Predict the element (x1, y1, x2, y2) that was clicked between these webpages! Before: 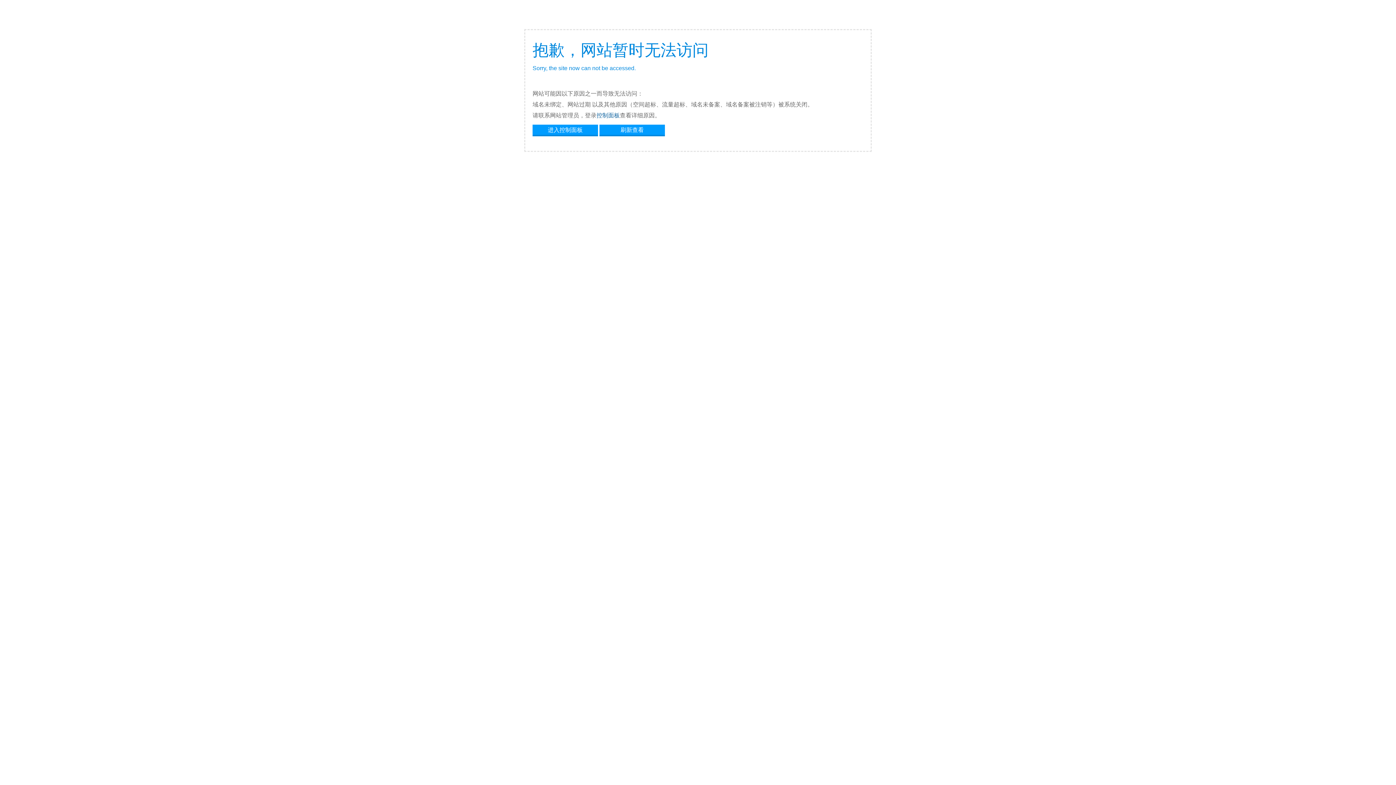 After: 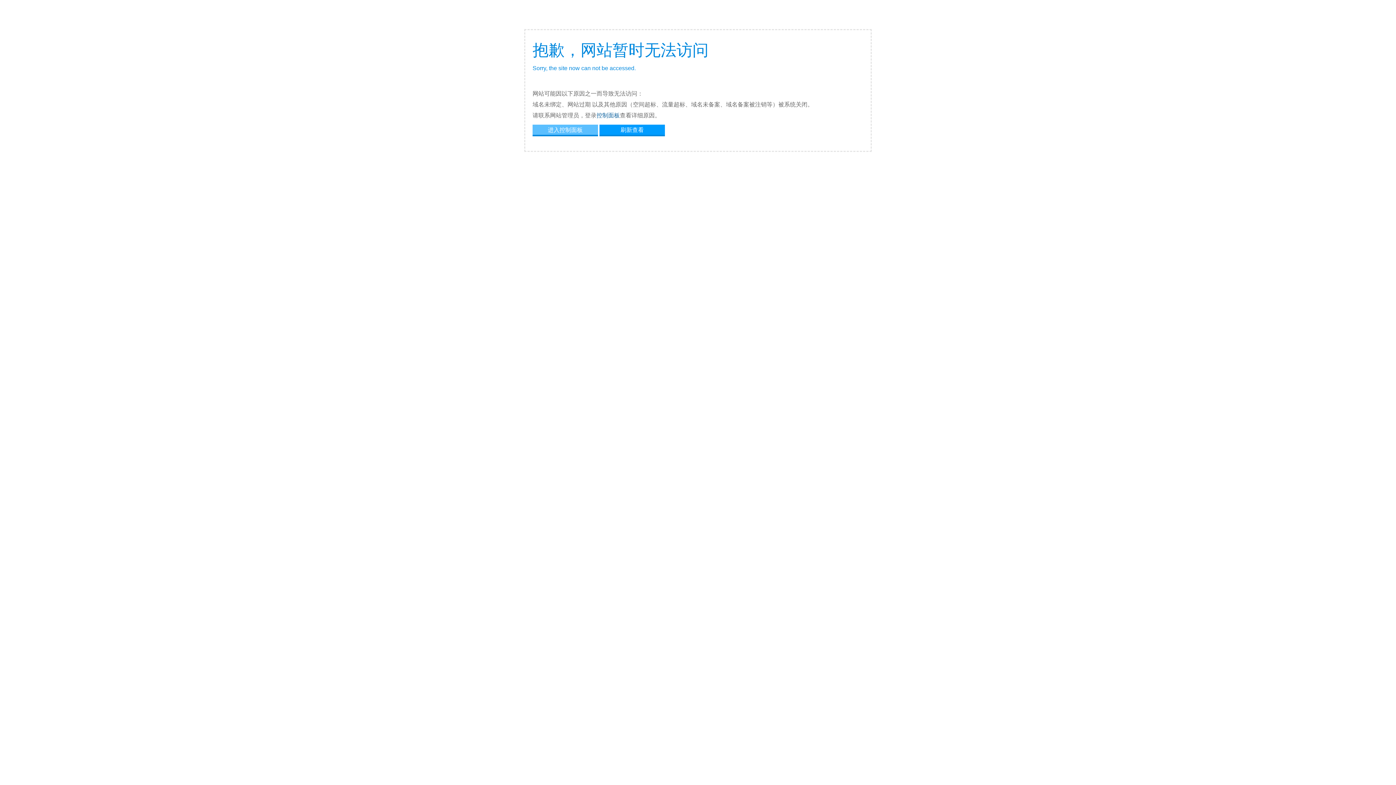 Action: label: 进入控制面板 bbox: (532, 124, 598, 134)